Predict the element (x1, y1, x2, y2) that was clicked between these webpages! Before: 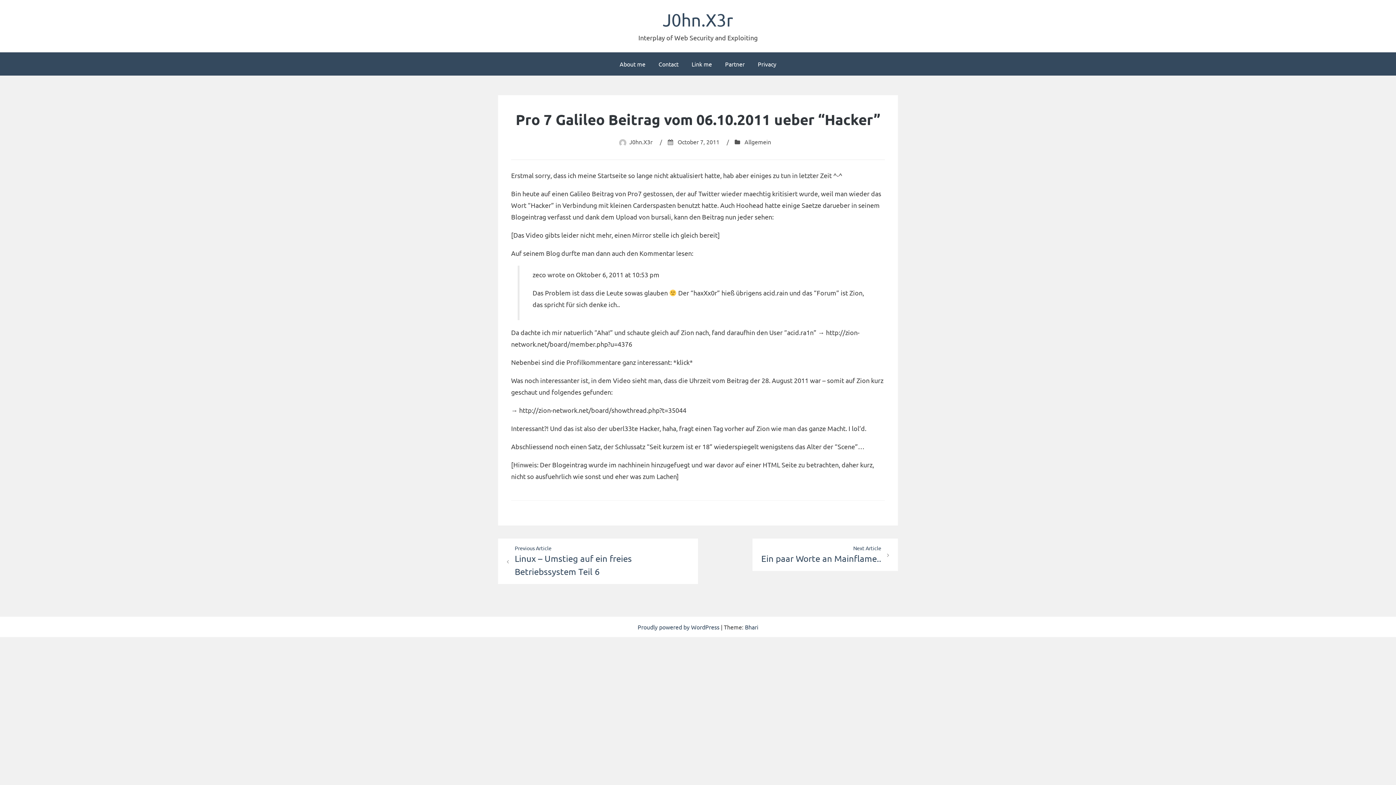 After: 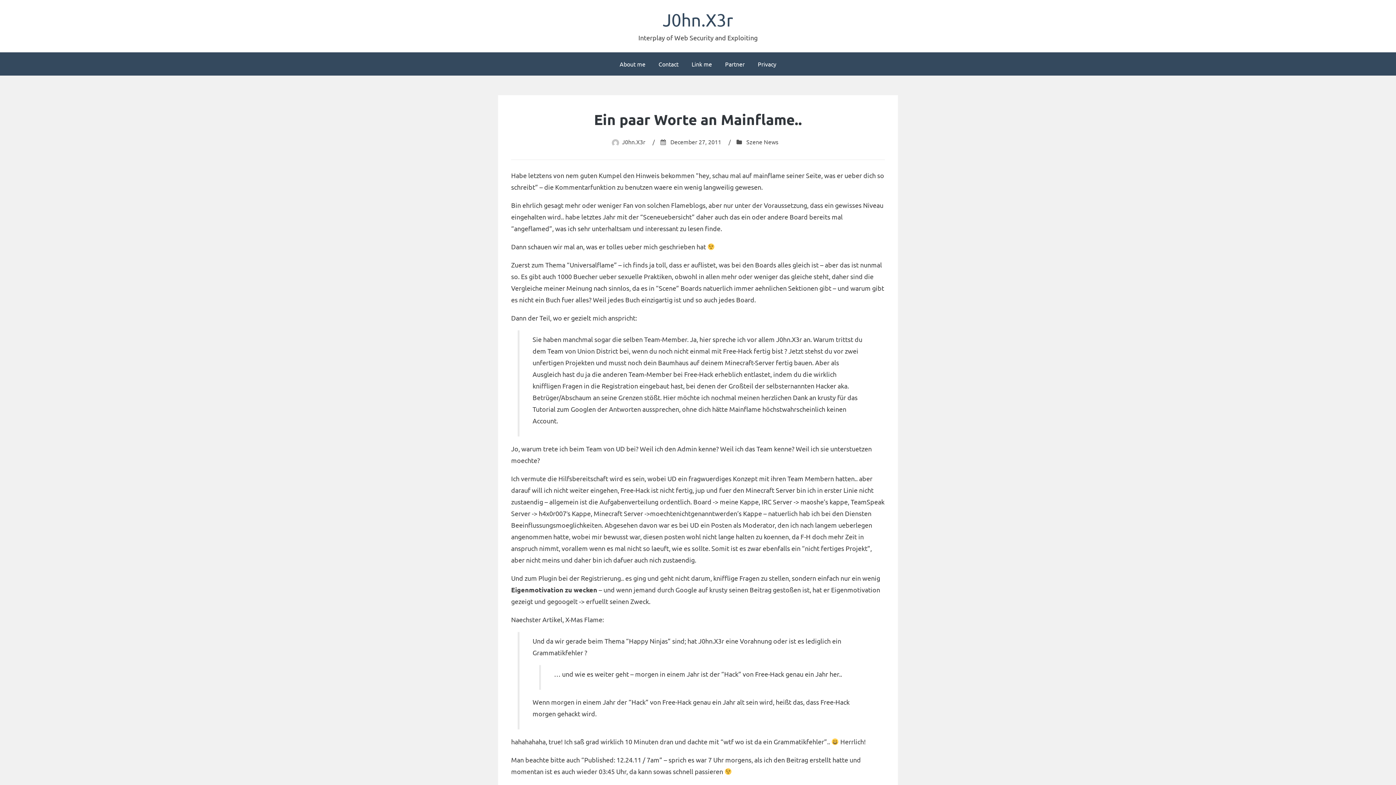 Action: label: Next Article
Ein paar Worte an Mainflame.. bbox: (752, 538, 898, 571)